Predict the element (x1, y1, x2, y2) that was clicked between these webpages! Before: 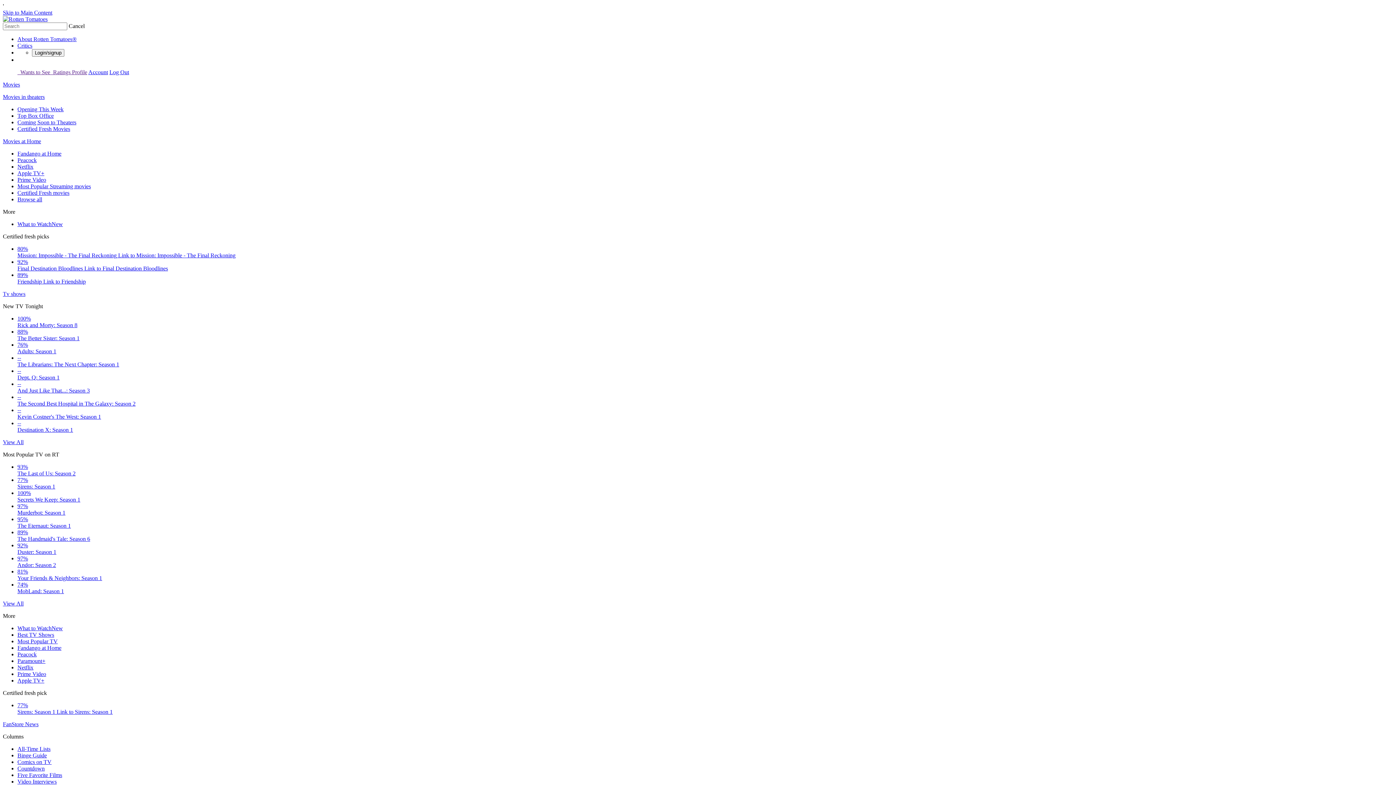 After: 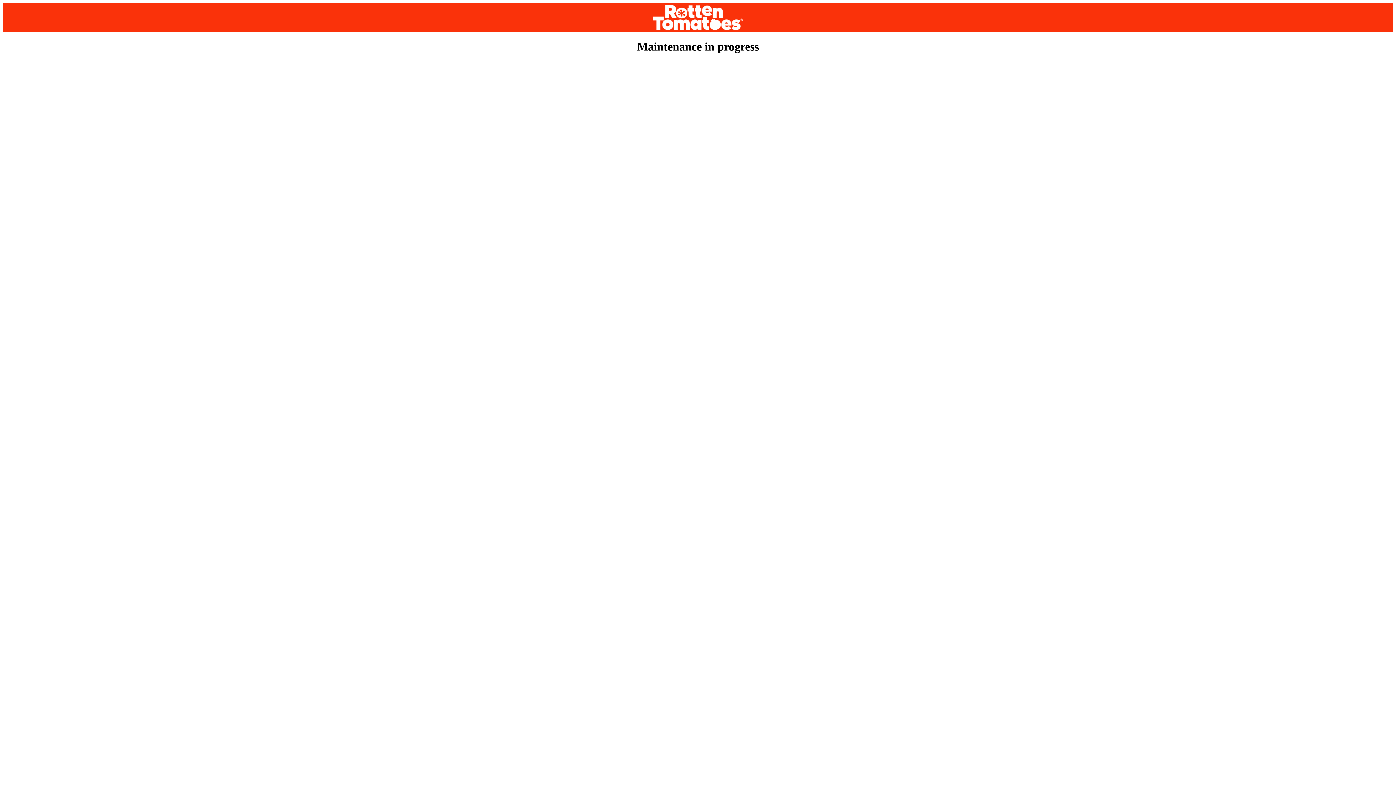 Action: label: Movies bbox: (2, 81, 20, 87)